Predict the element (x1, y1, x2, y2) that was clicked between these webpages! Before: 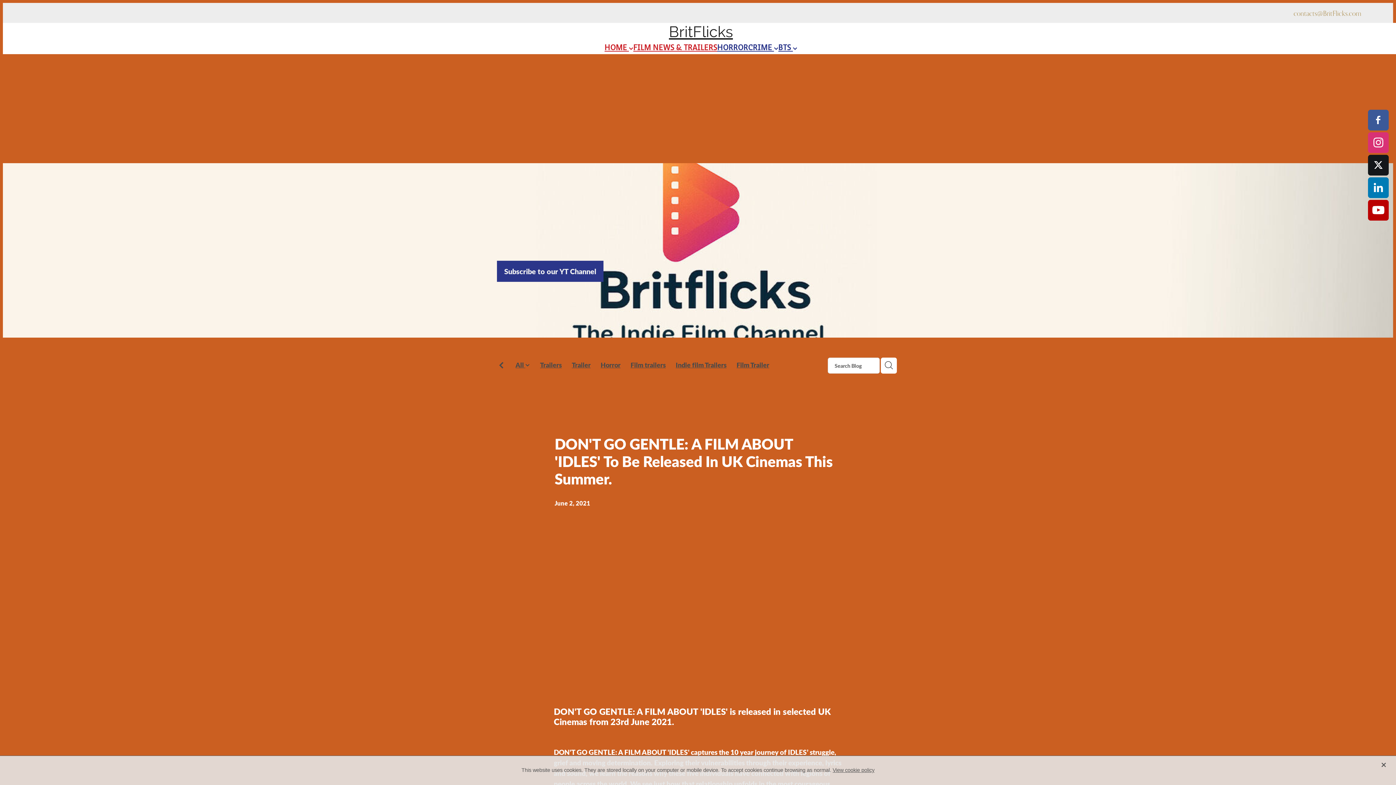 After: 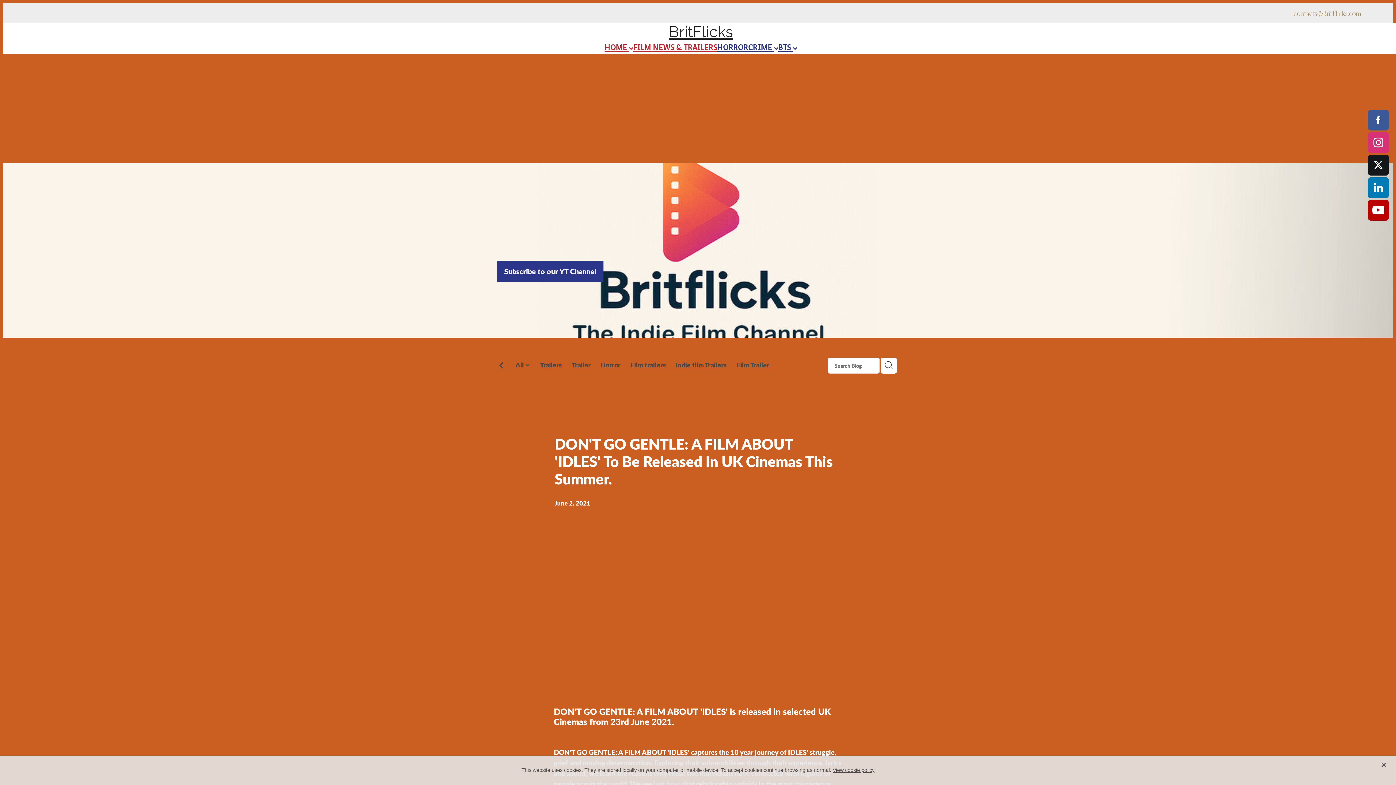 Action: bbox: (1368, 109, 1389, 130)